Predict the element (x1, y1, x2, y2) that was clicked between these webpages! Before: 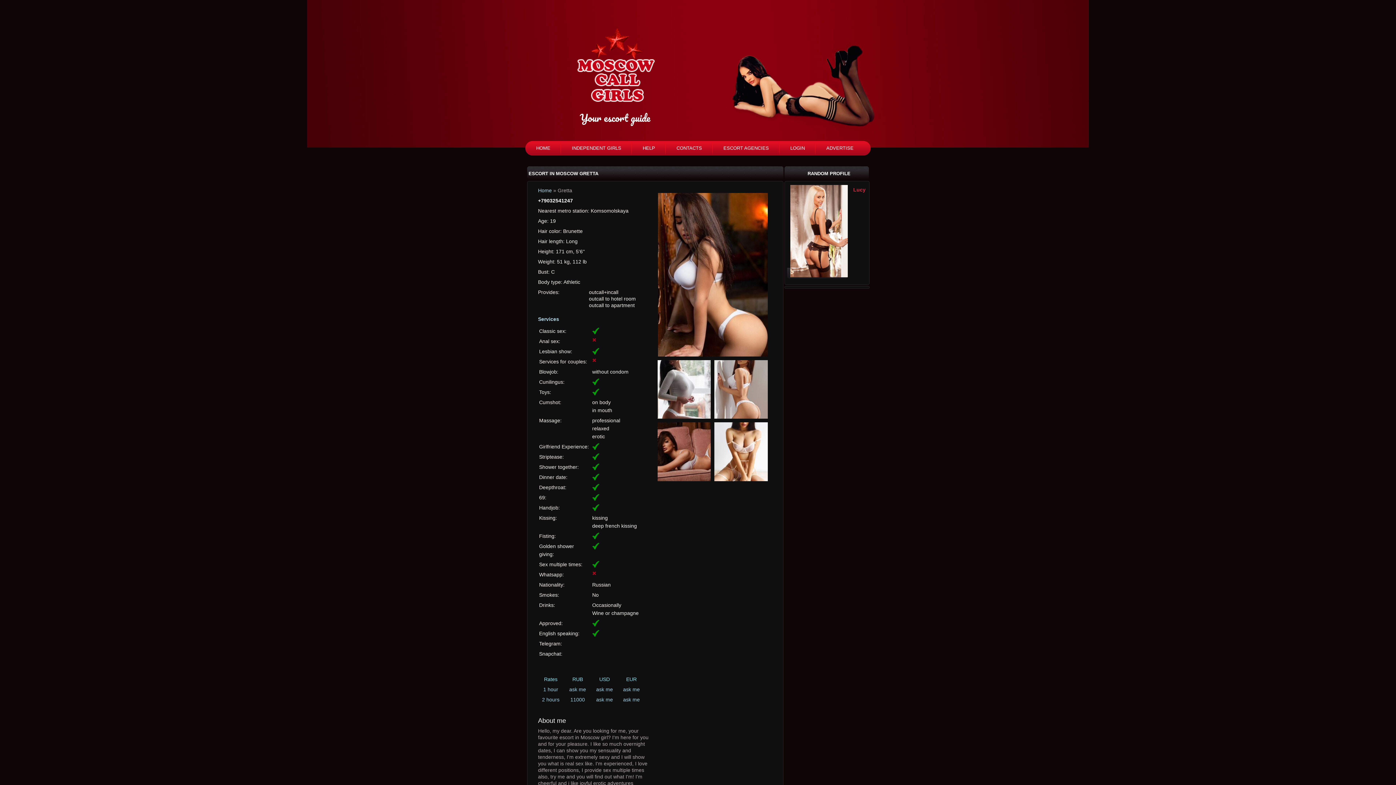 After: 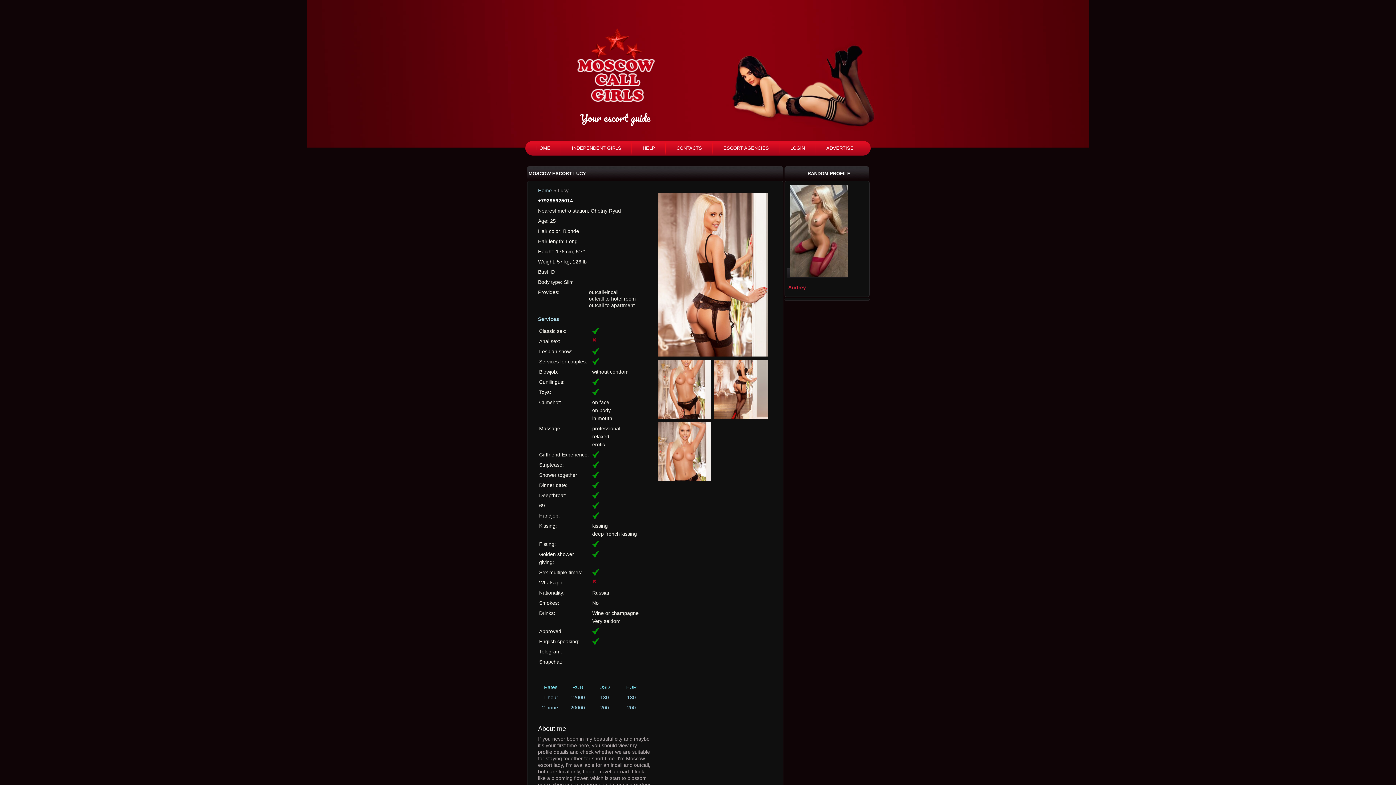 Action: label: Lucy bbox: (853, 186, 865, 192)